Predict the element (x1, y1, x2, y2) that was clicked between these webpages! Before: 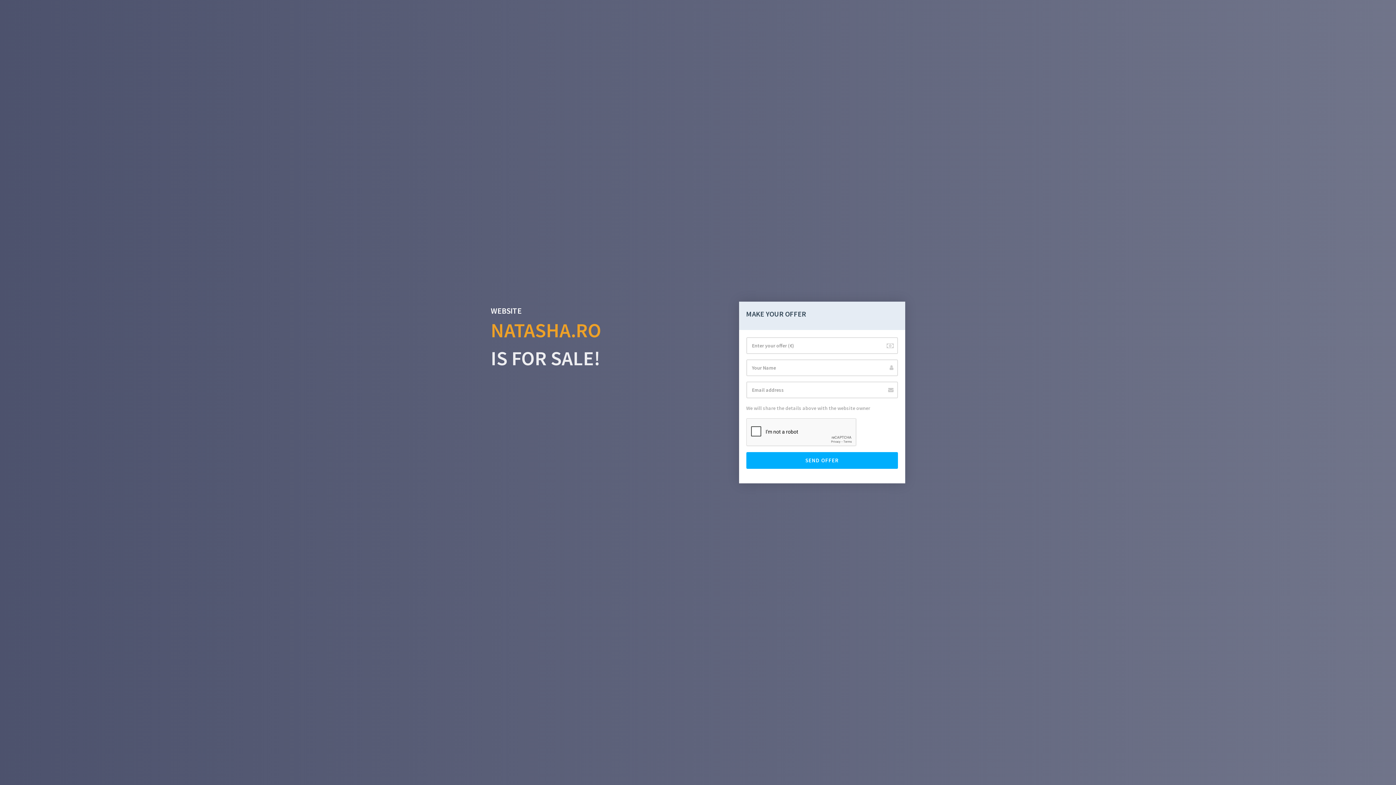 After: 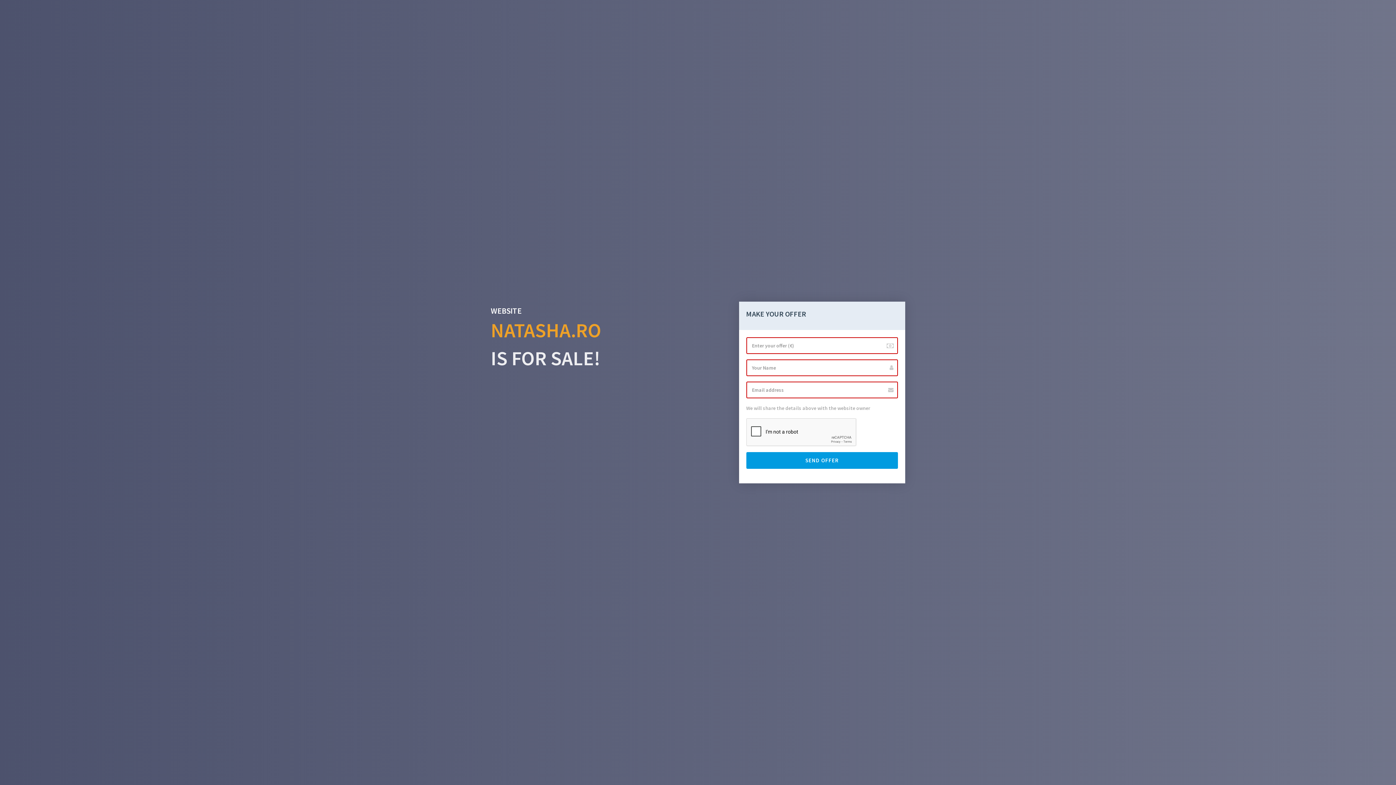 Action: bbox: (746, 452, 898, 469) label: SEND OFFER